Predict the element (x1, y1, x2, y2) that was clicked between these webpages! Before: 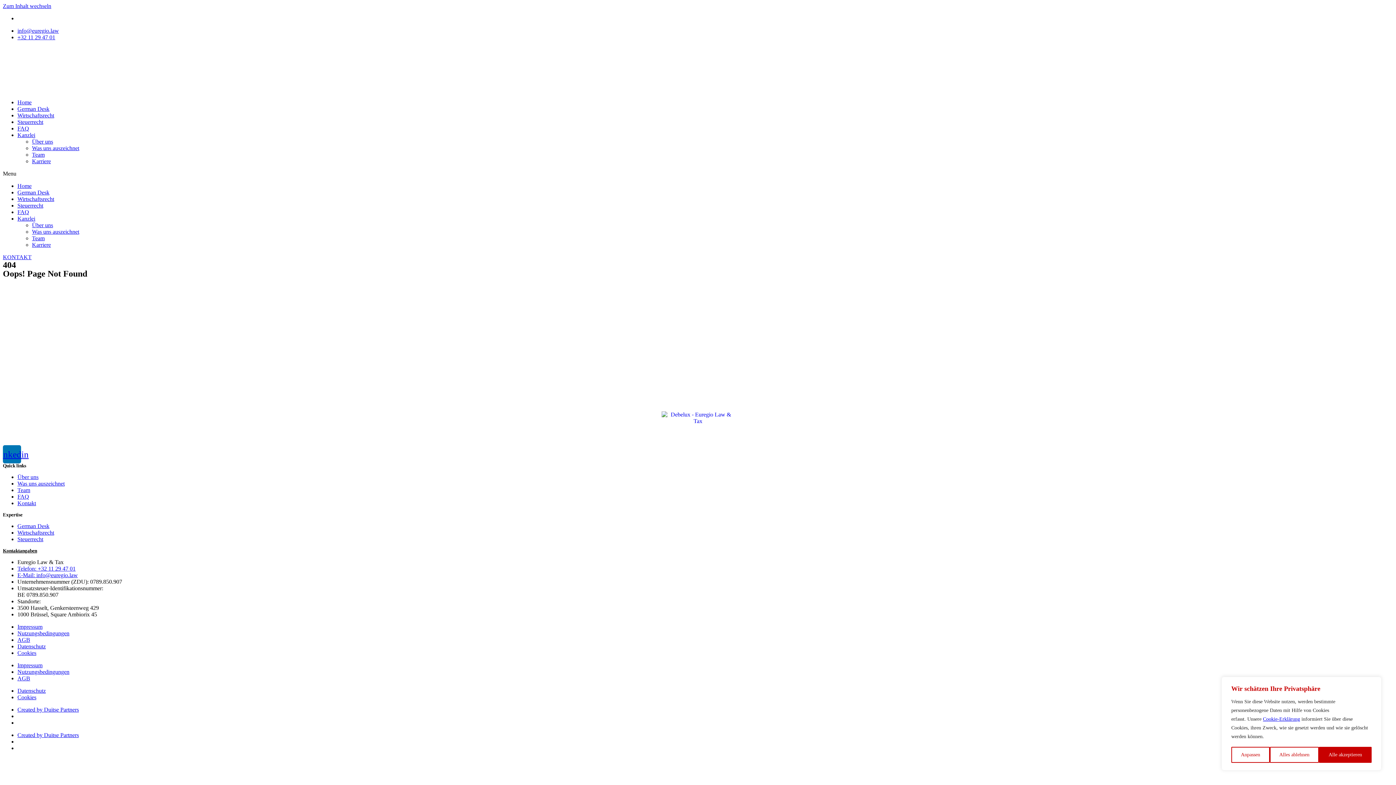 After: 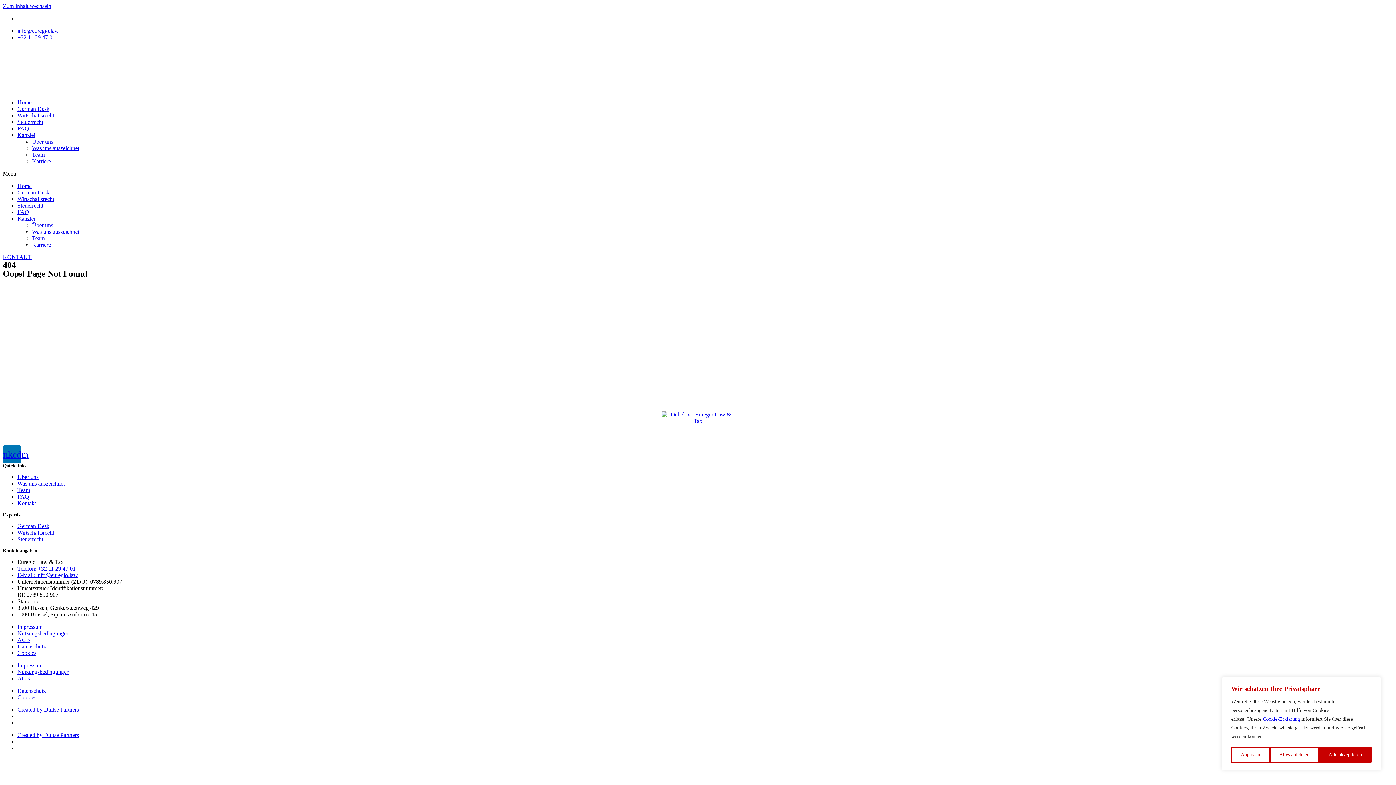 Action: bbox: (17, 132, 35, 138) label: Kanzlei